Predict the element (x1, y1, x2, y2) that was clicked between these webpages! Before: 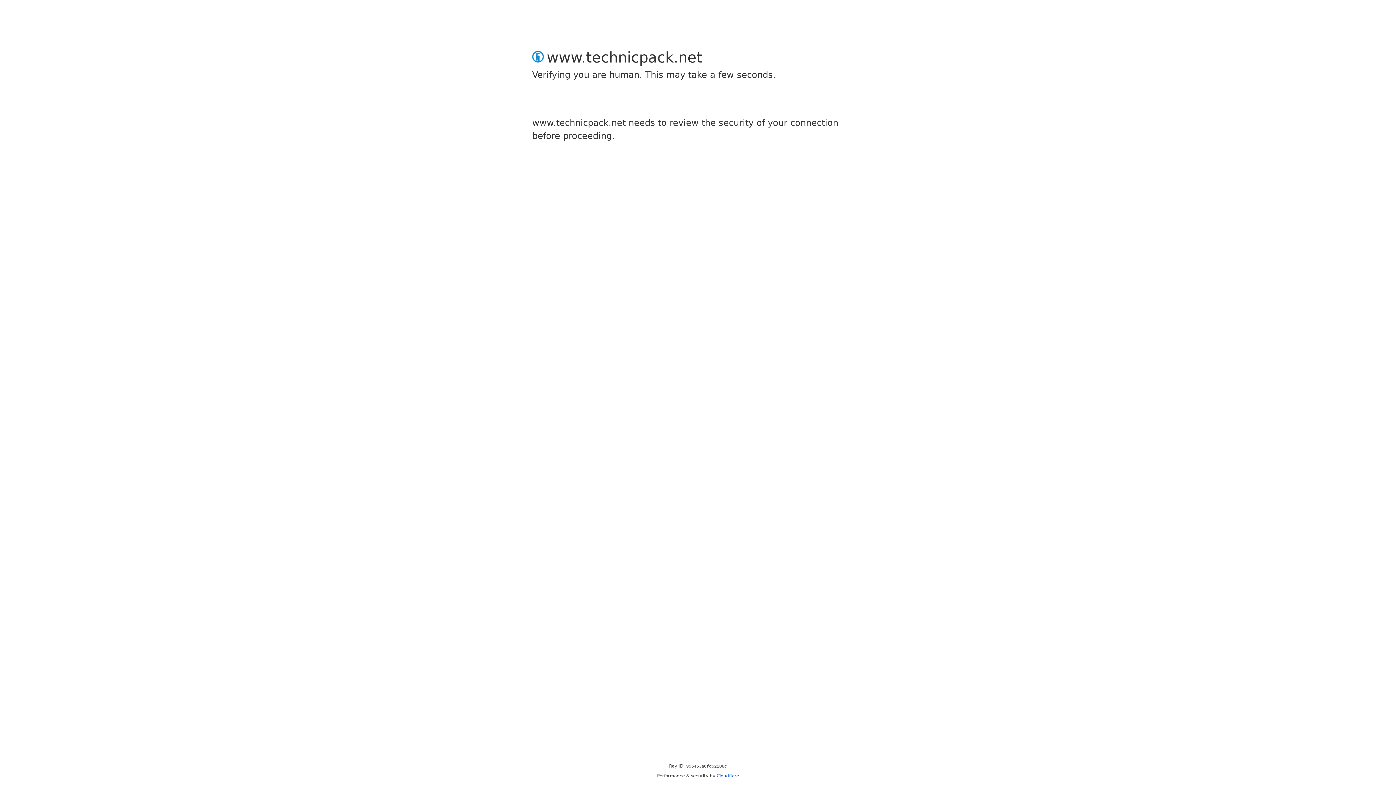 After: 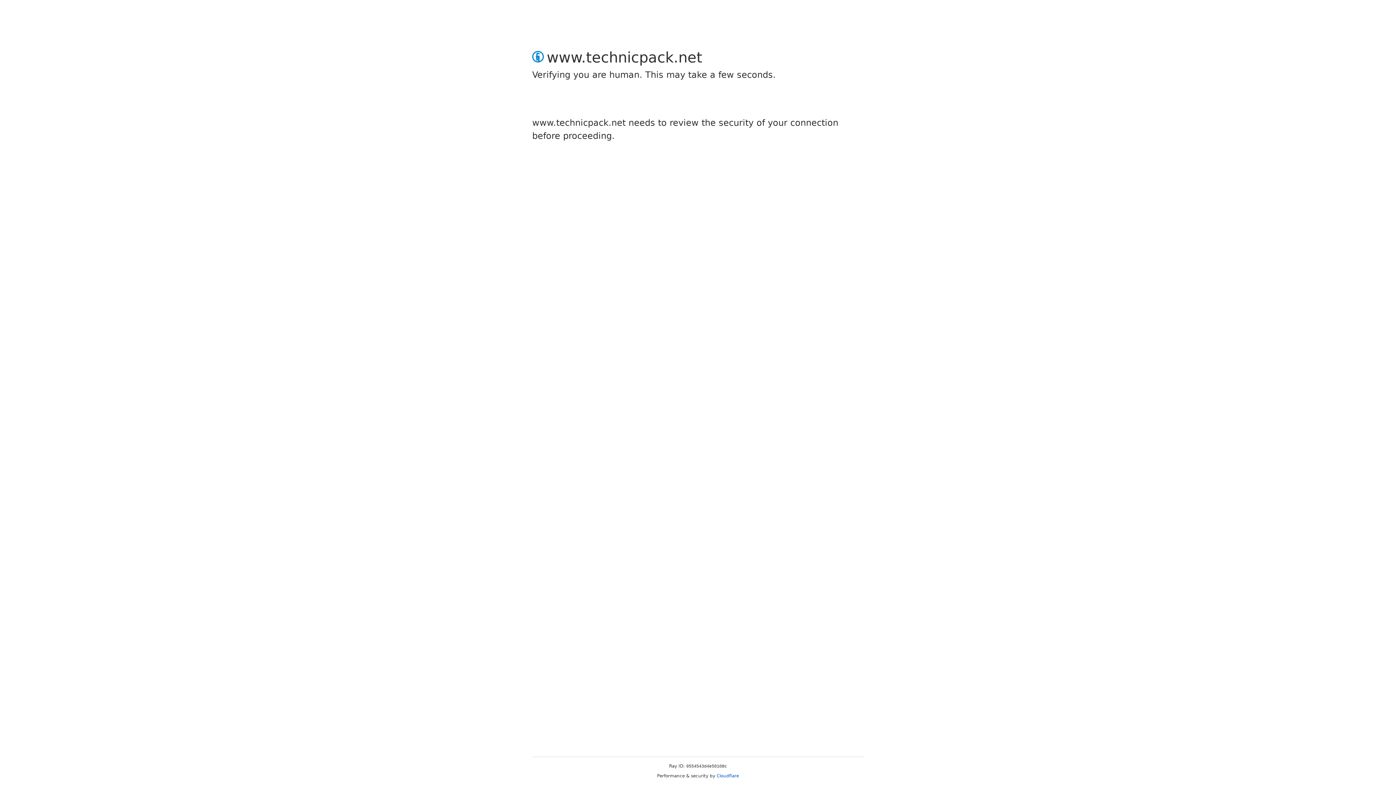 Action: bbox: (716, 773, 739, 778) label: Cloudflare